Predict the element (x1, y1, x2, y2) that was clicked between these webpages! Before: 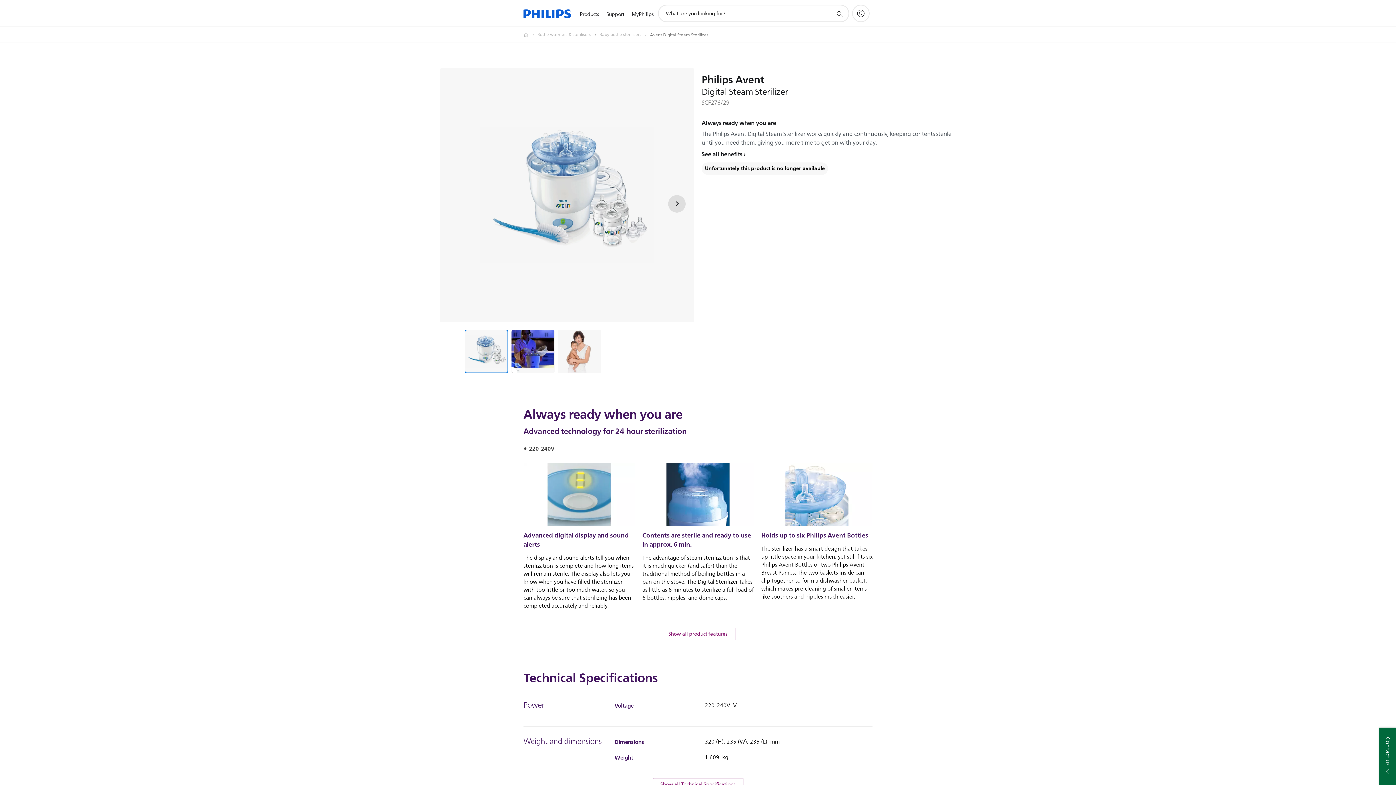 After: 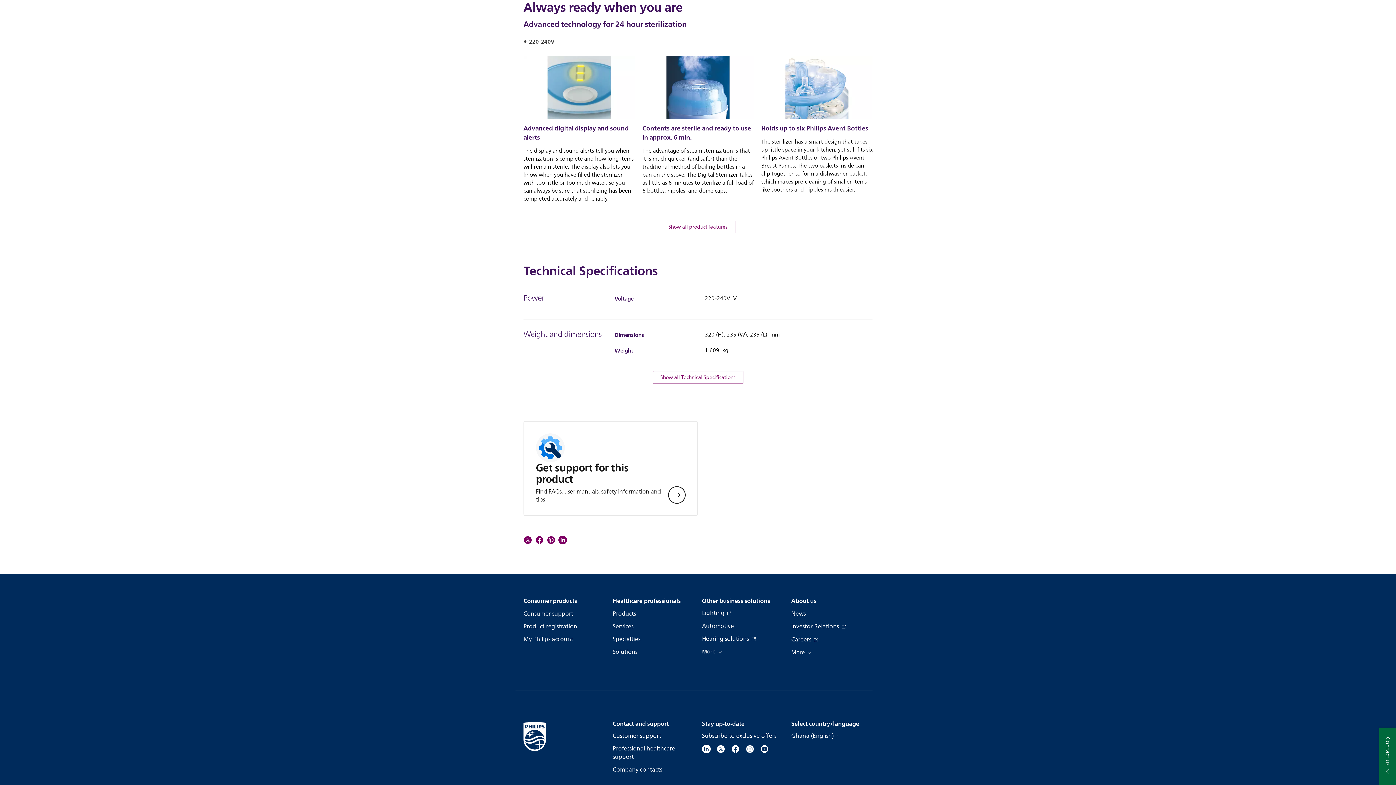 Action: bbox: (701, 149, 745, 159) label: See all benefits